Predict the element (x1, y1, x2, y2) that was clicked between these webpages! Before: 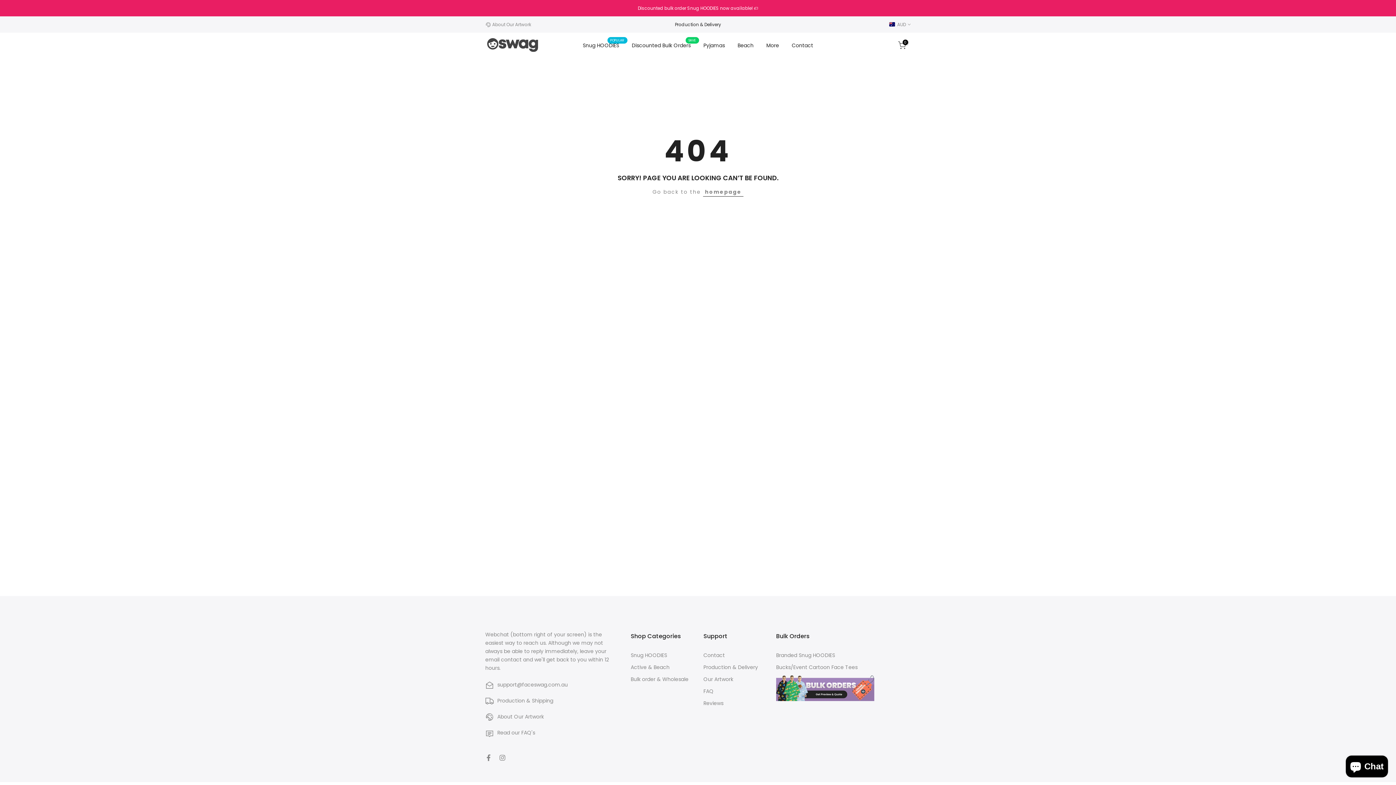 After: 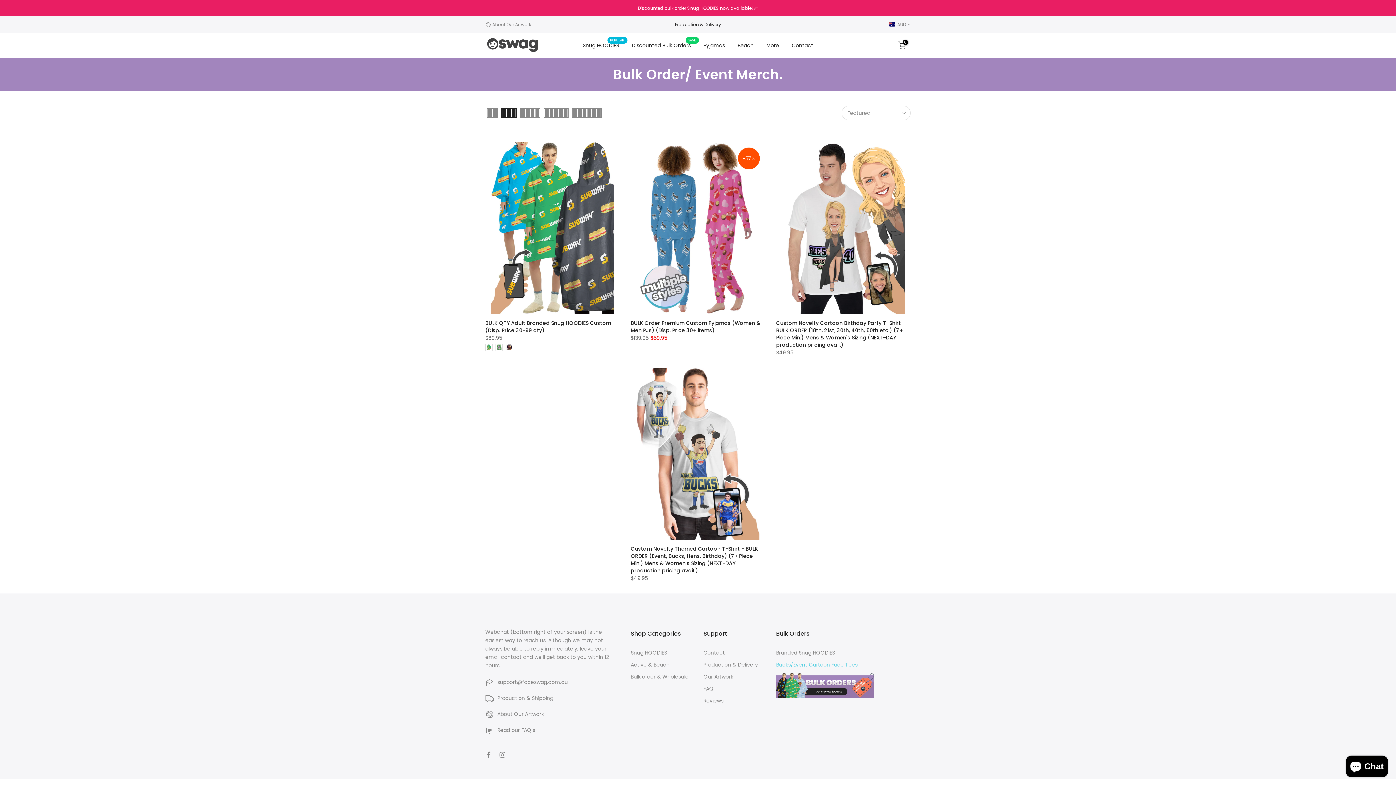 Action: bbox: (776, 675, 874, 701)